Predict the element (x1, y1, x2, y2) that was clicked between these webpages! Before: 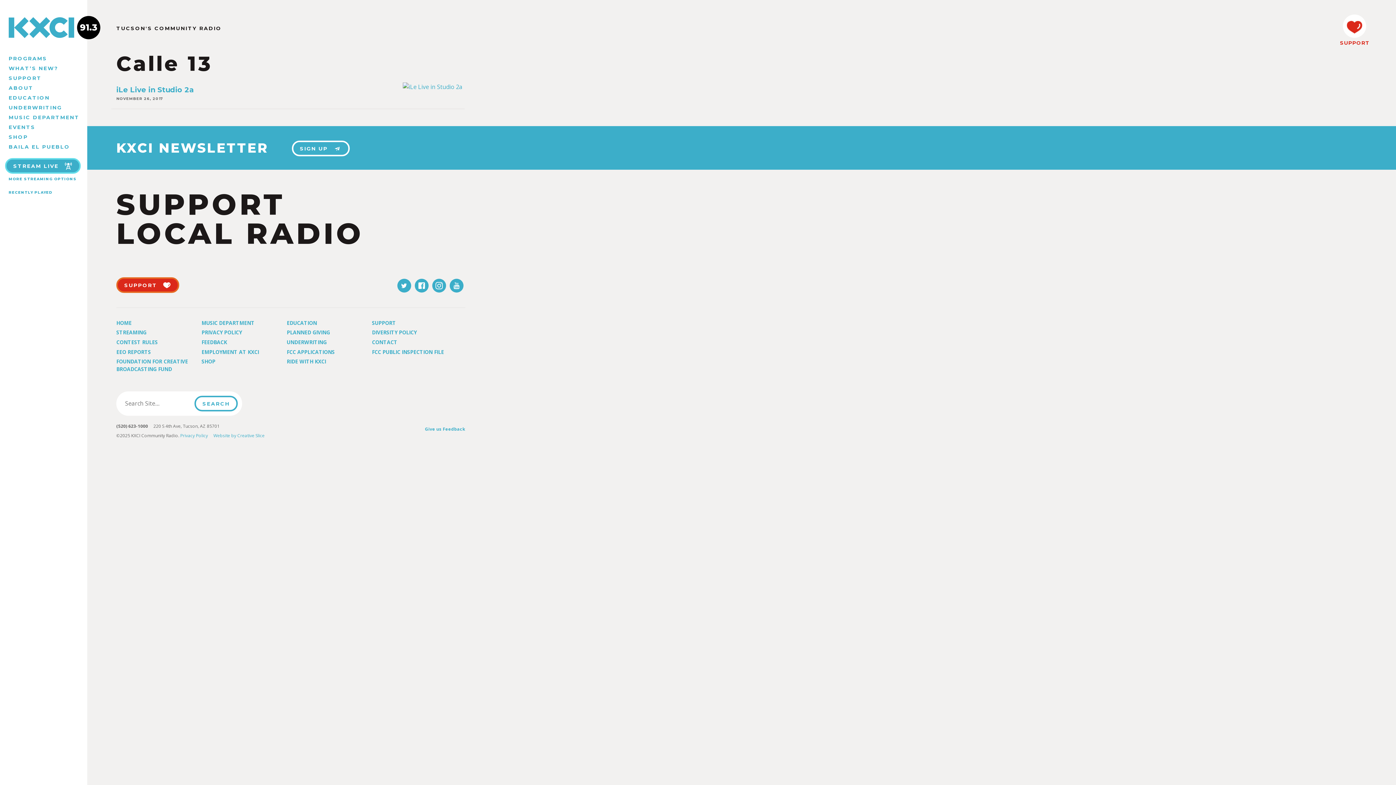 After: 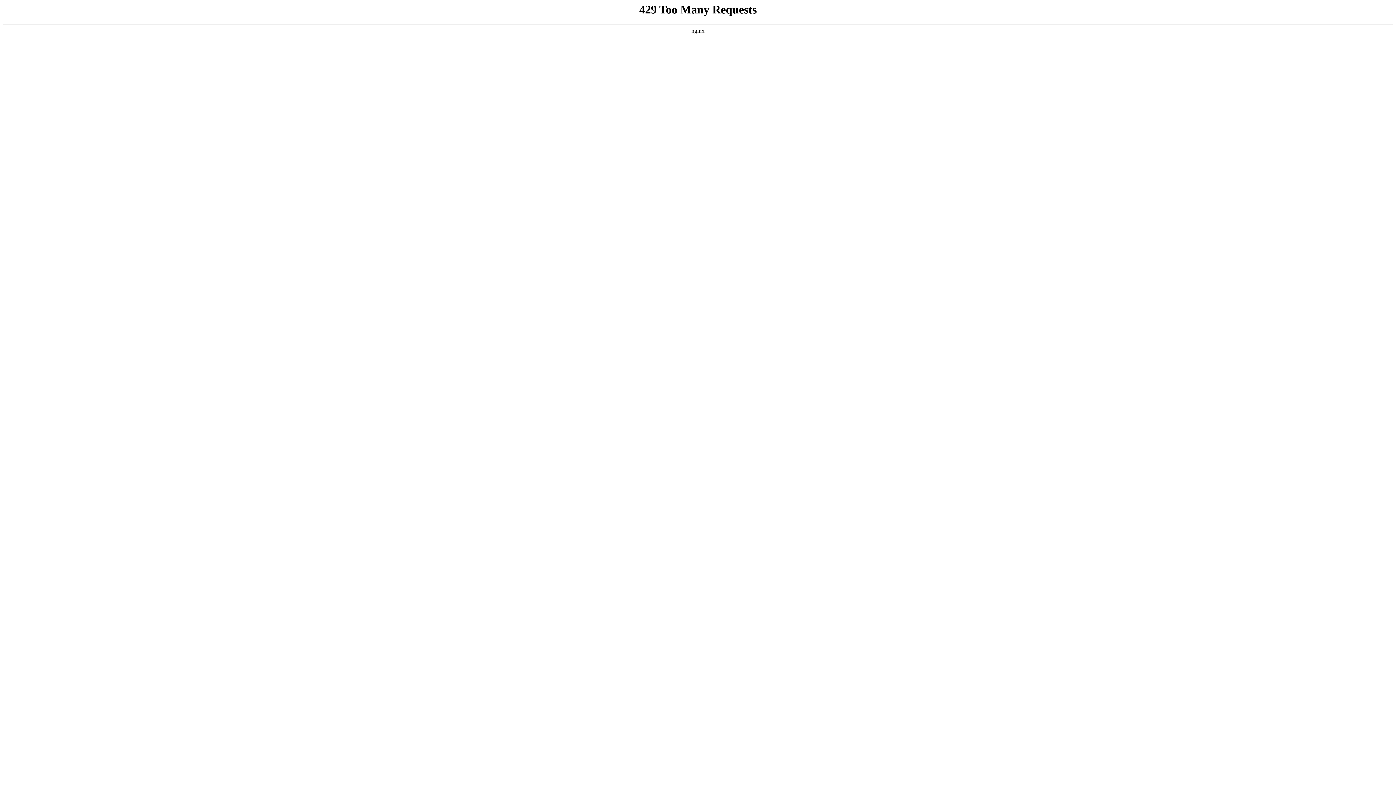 Action: bbox: (425, 426, 465, 432) label: Give us Feedback